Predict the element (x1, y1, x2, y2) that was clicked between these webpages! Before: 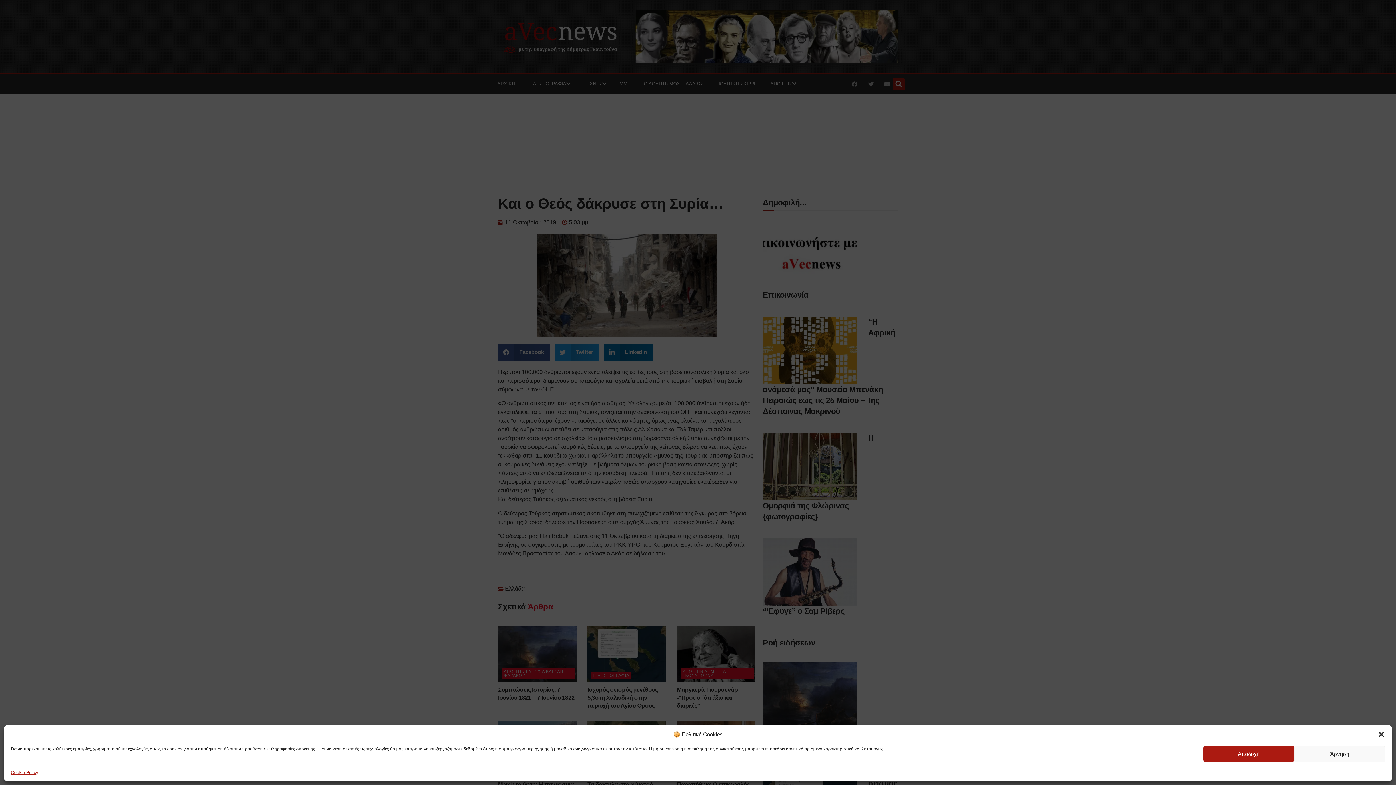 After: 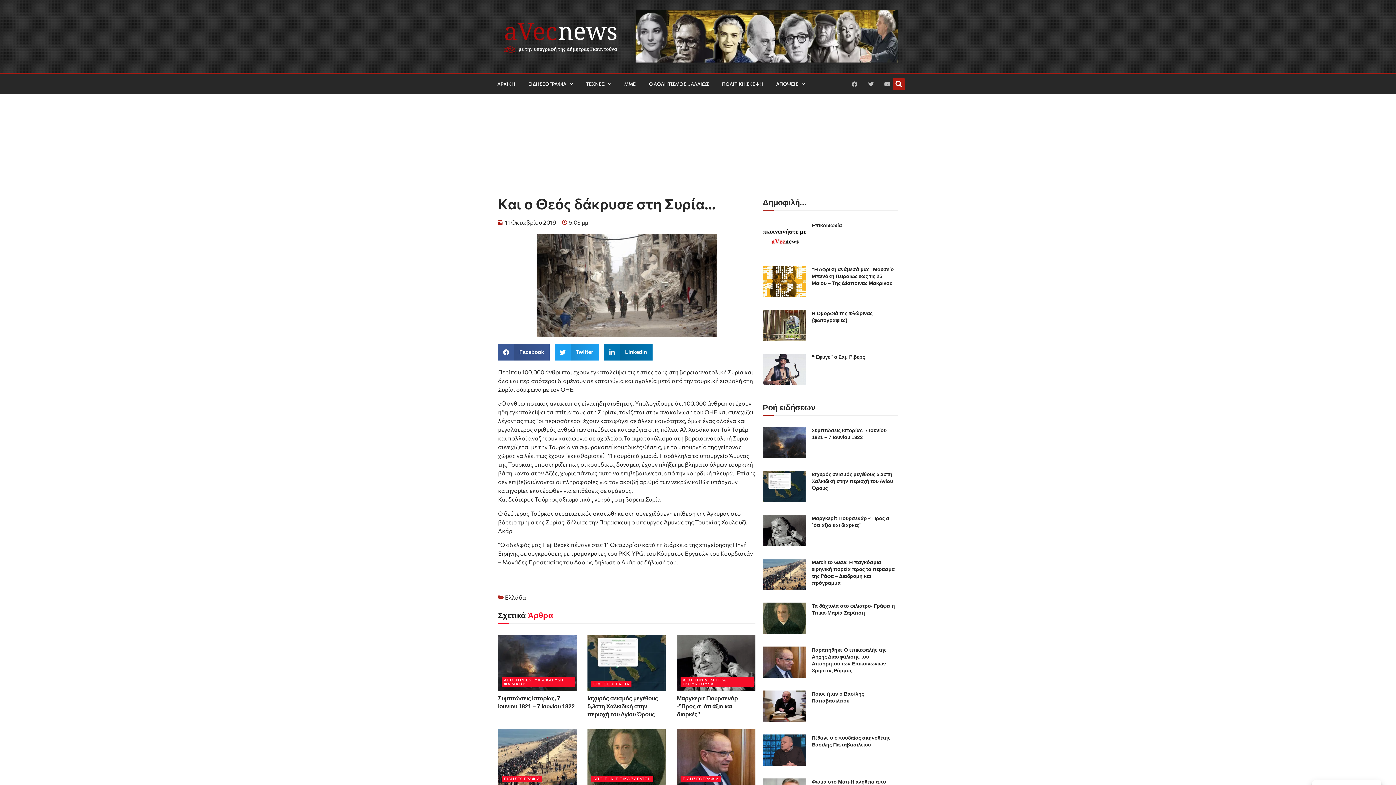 Action: bbox: (1294, 746, 1385, 762) label: Άρνηση